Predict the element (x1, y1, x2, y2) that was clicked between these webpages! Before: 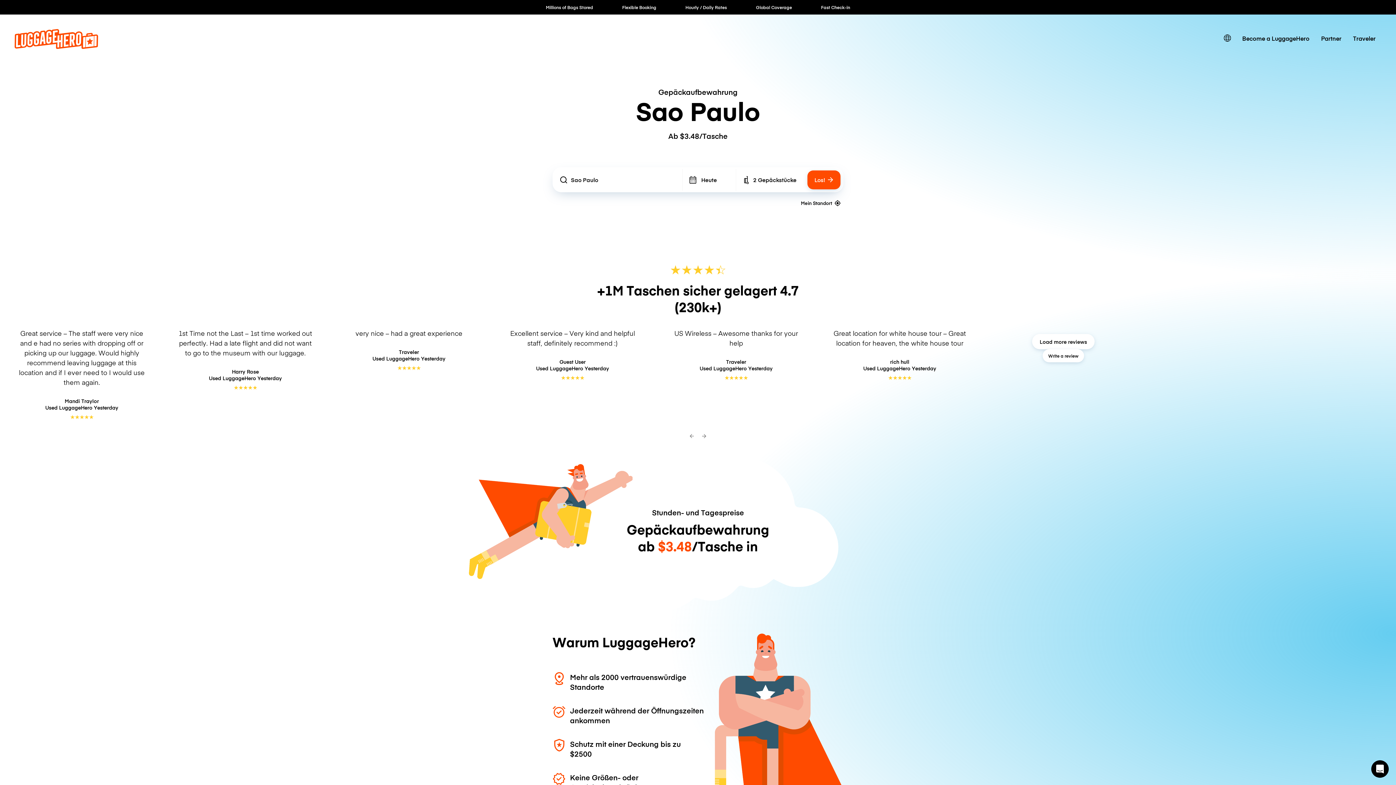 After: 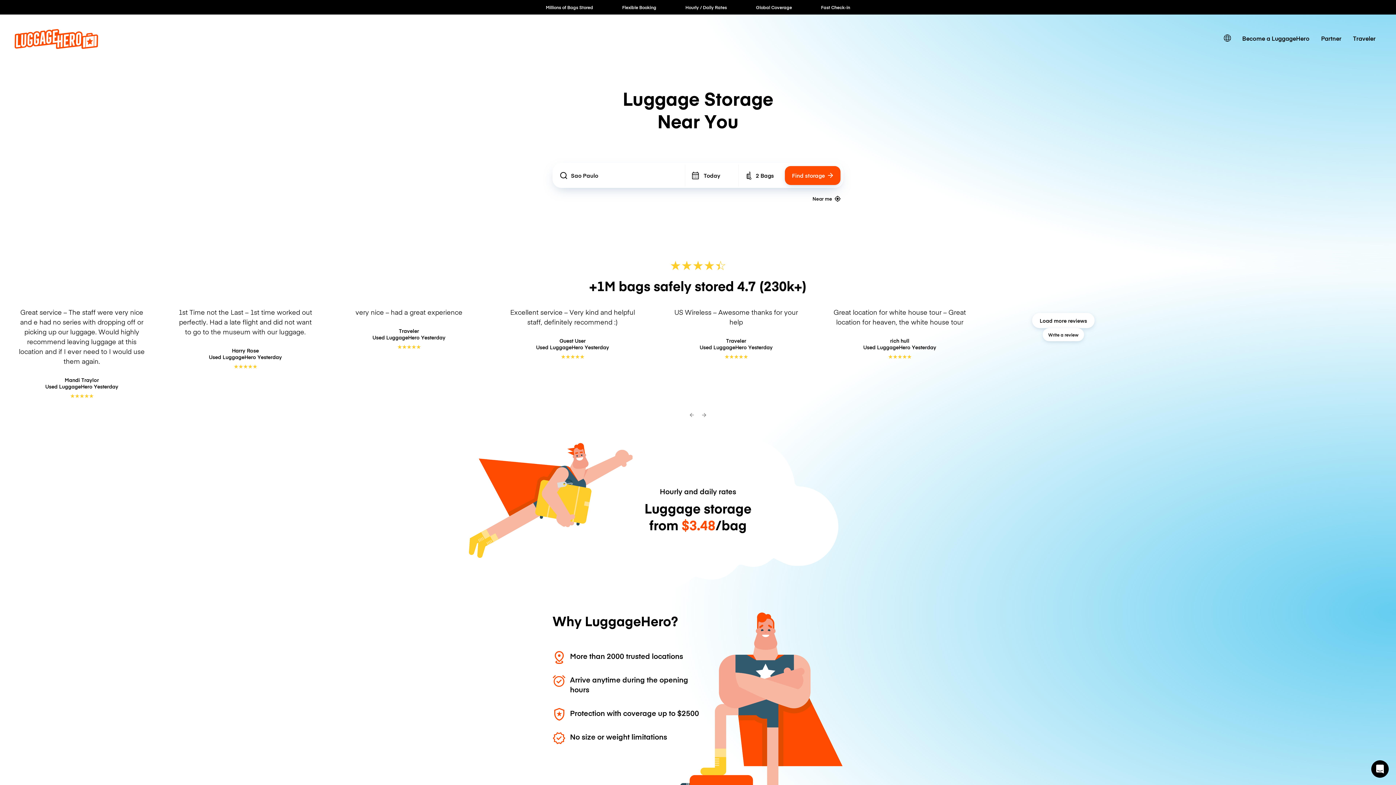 Action: bbox: (14, 42, 98, 50)